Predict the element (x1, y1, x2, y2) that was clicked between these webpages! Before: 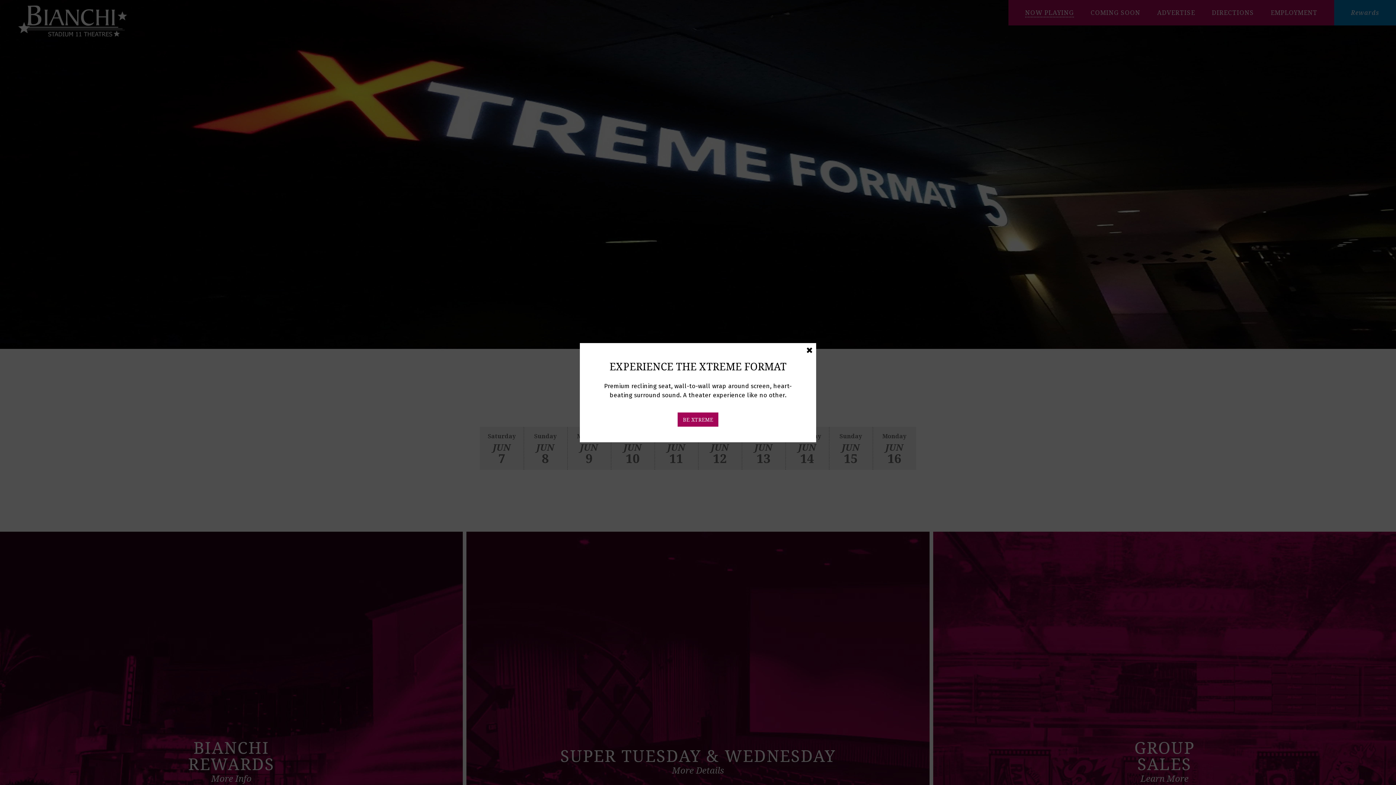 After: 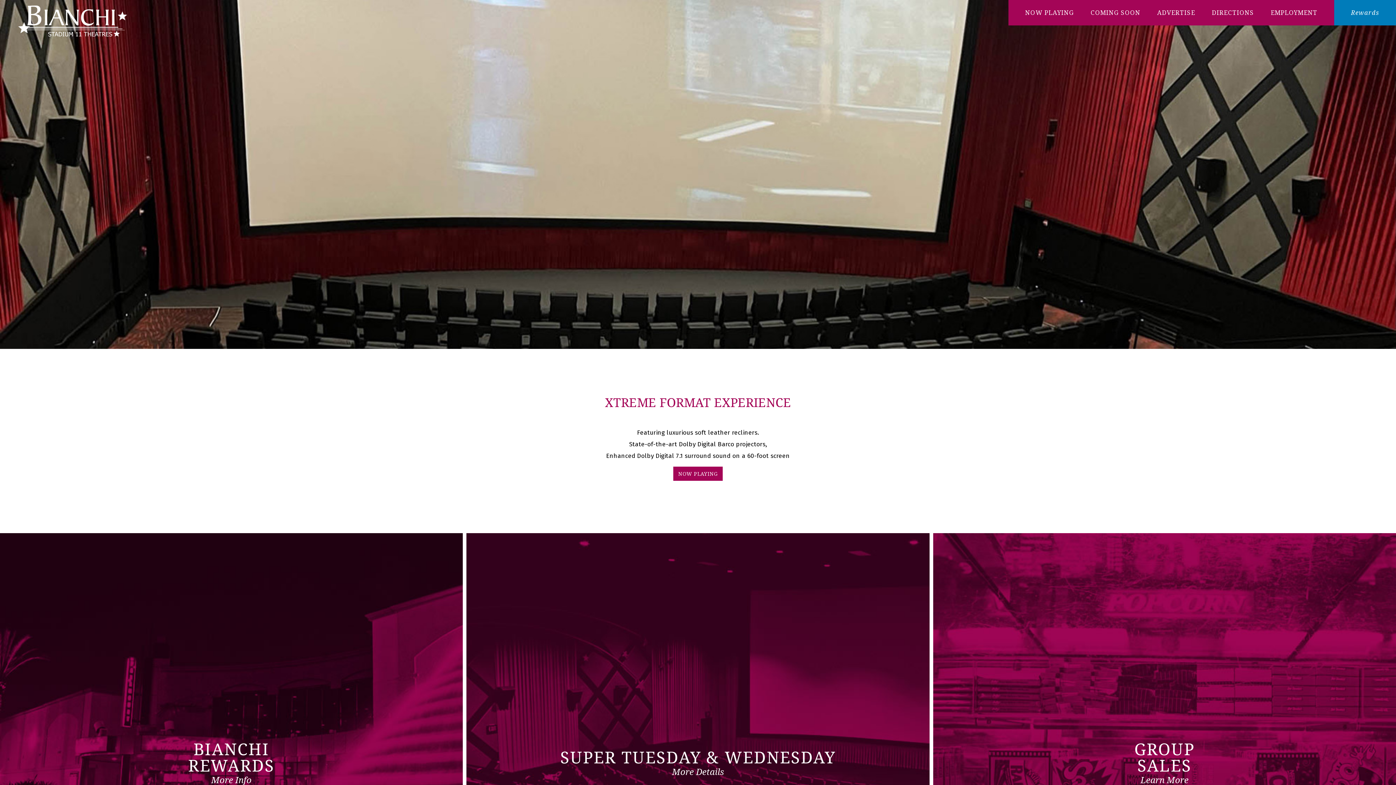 Action: label: BE XTREME bbox: (677, 412, 718, 426)